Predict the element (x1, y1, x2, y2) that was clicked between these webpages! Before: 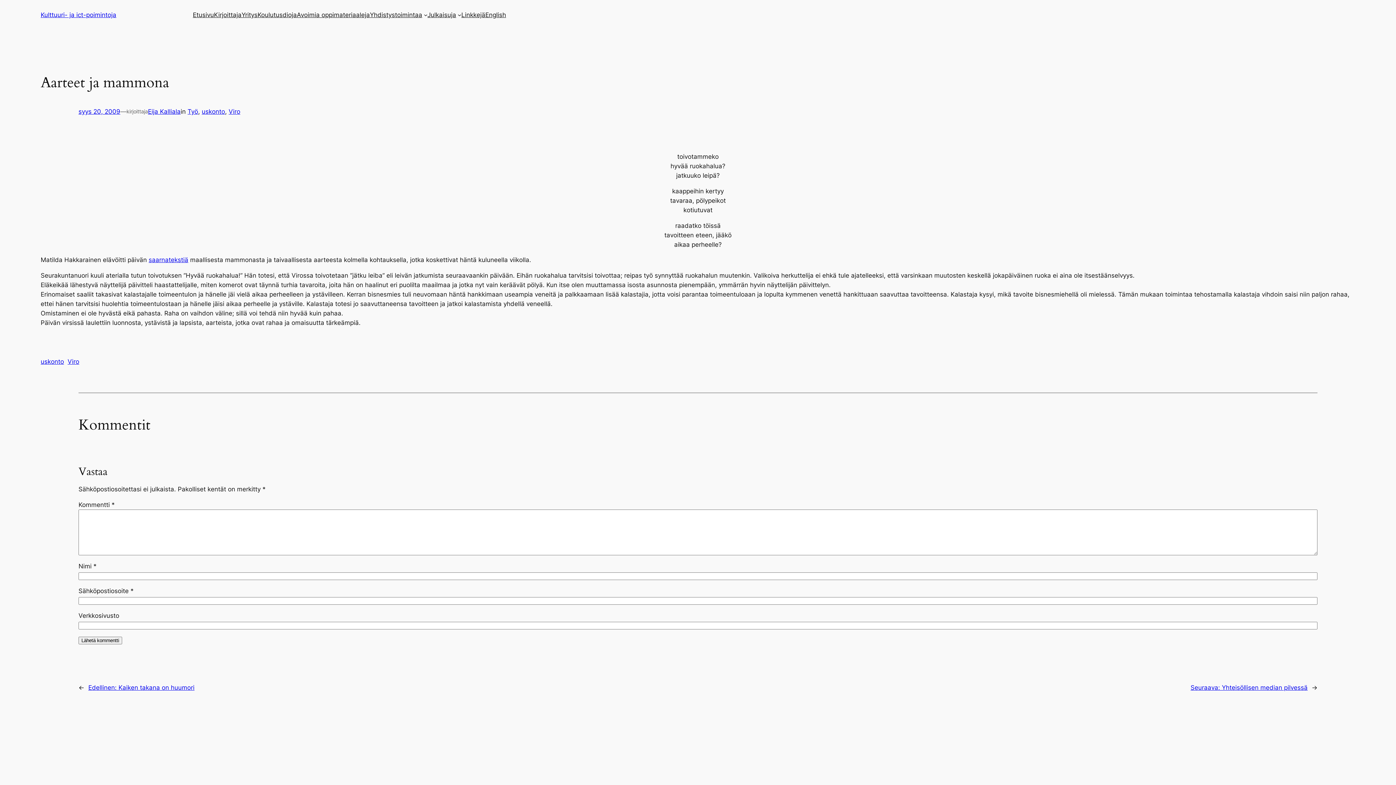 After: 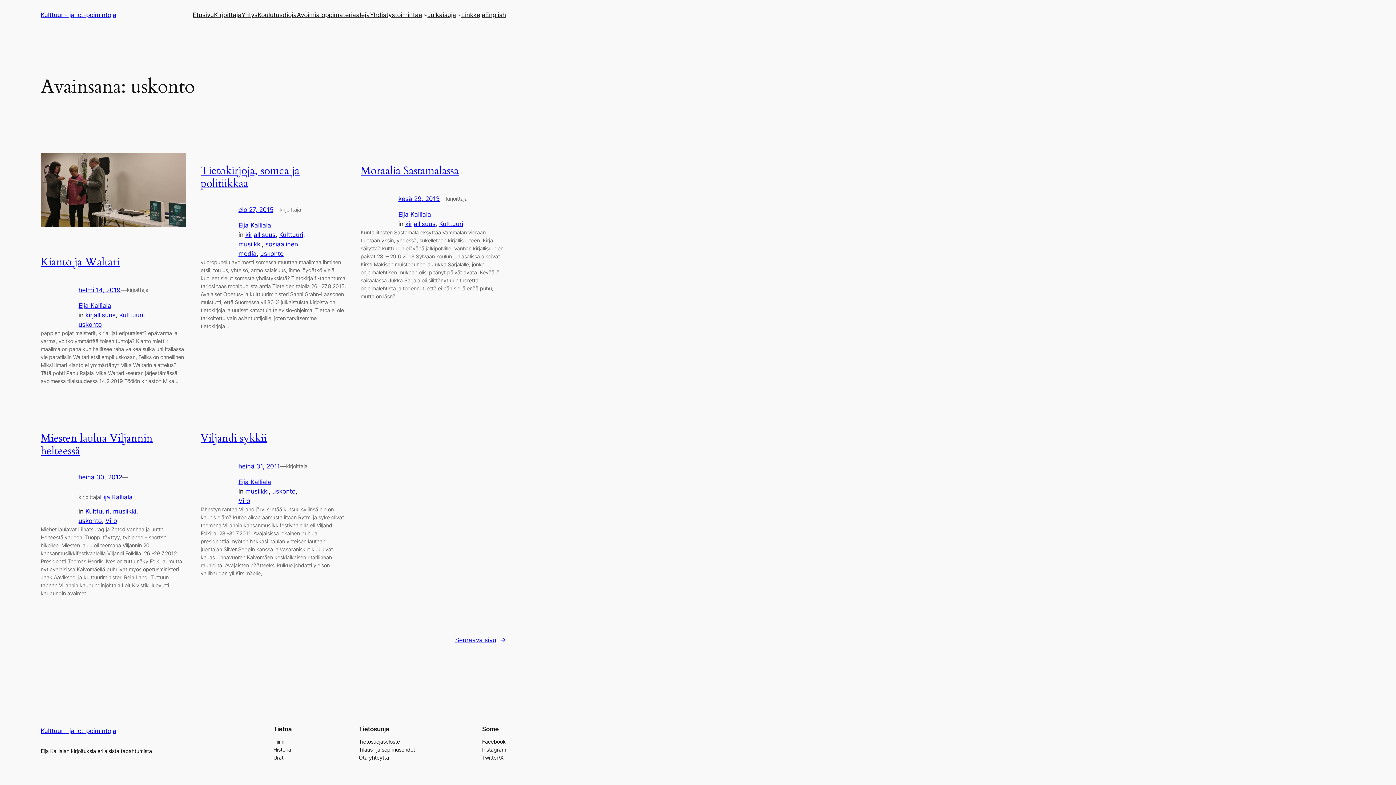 Action: label: uskonto bbox: (40, 358, 64, 365)